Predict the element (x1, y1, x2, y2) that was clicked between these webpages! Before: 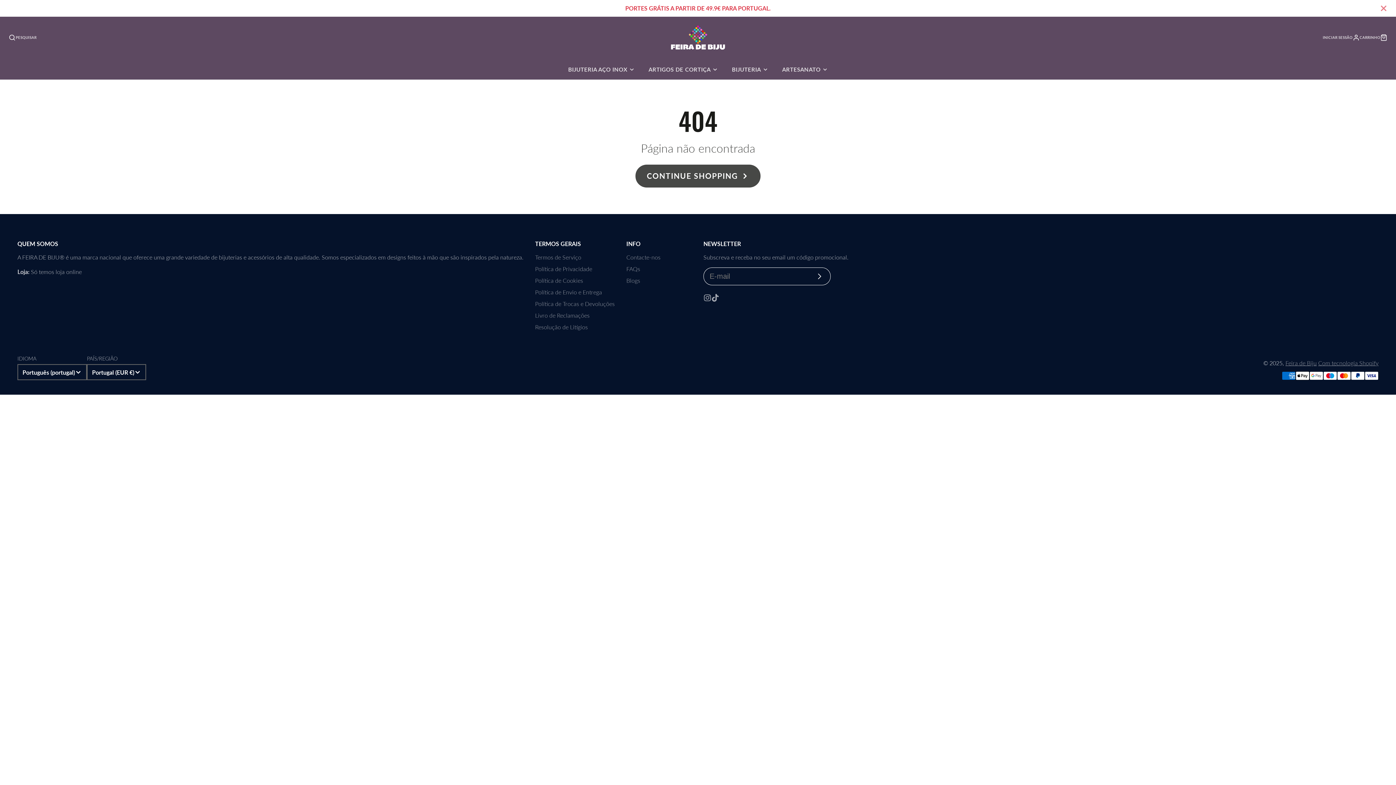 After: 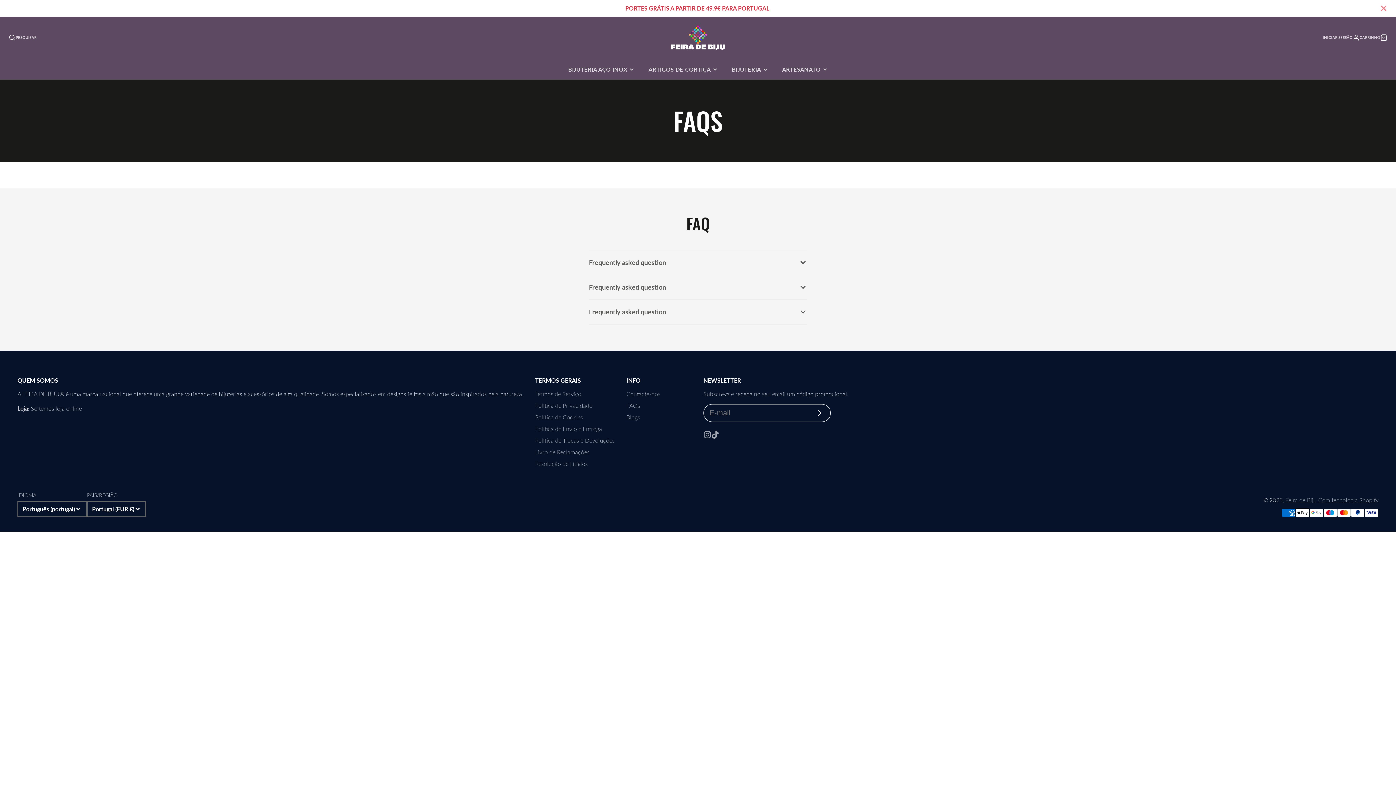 Action: bbox: (626, 265, 640, 272) label: FAQs